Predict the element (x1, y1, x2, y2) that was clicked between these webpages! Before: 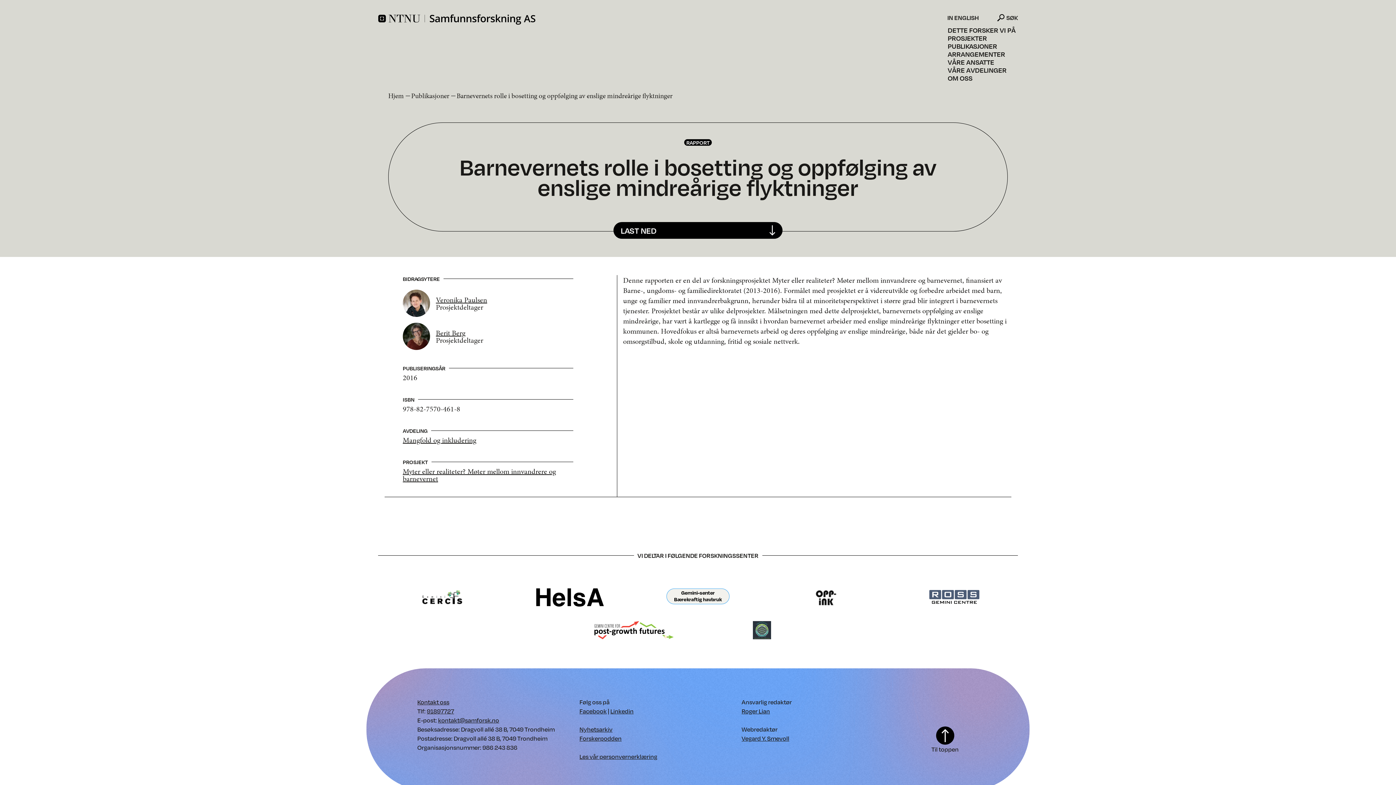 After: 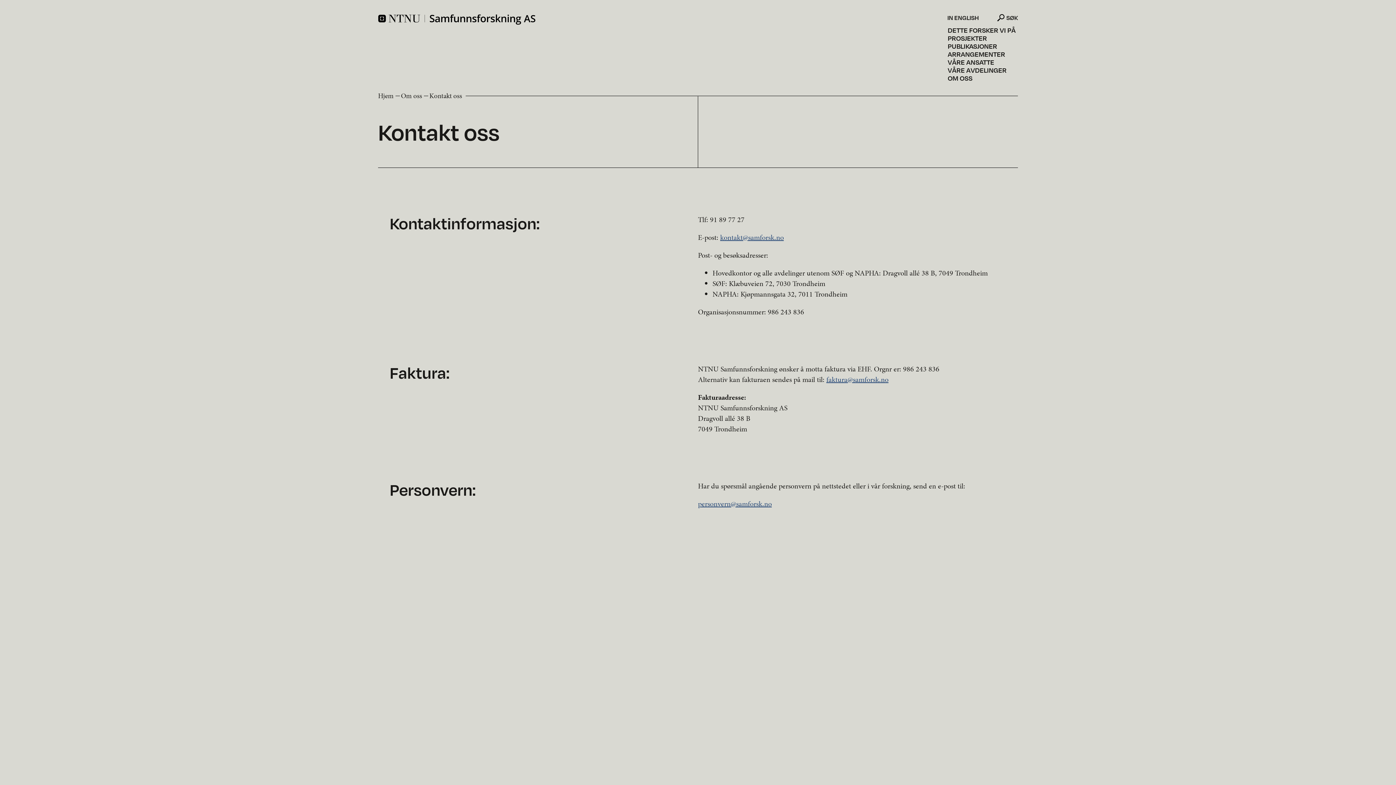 Action: label: Kontakt oss bbox: (417, 698, 449, 706)